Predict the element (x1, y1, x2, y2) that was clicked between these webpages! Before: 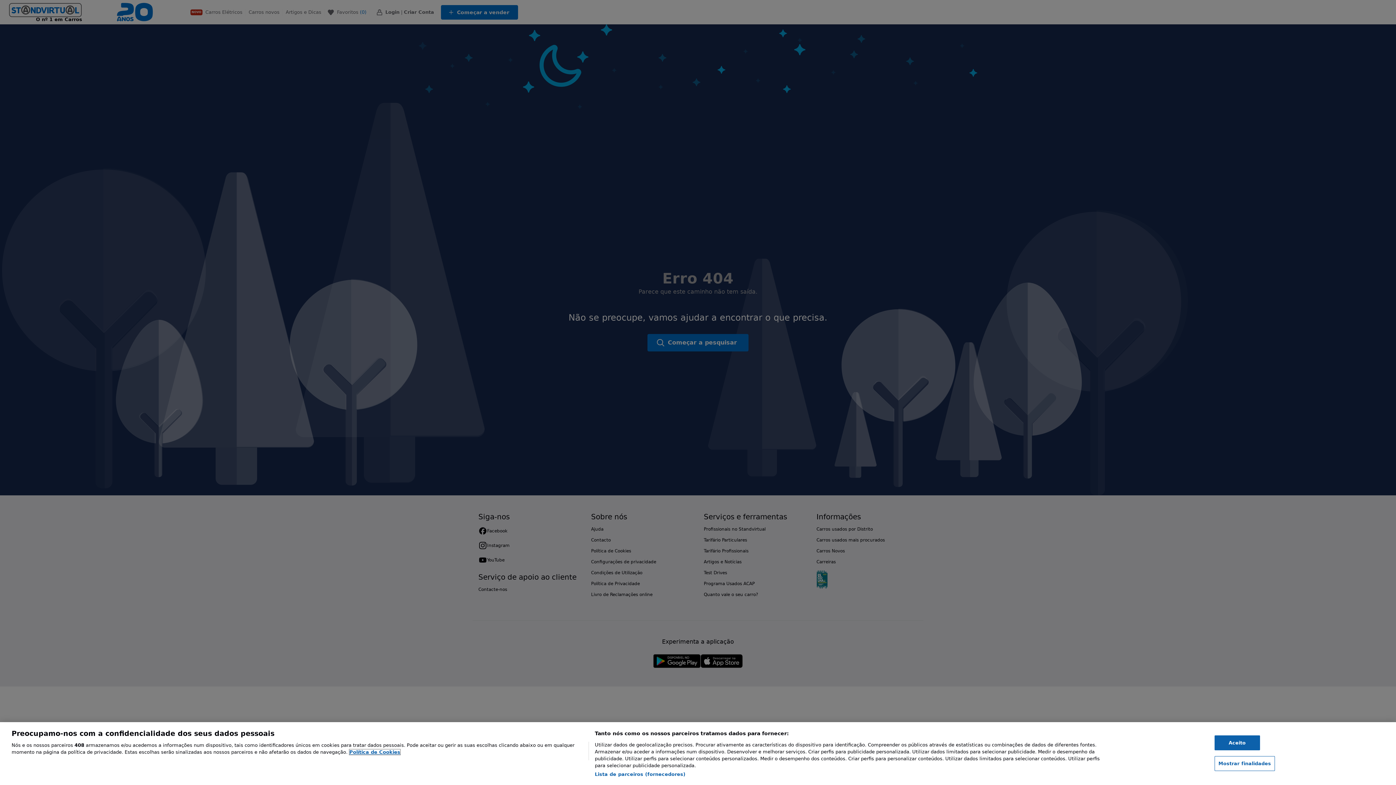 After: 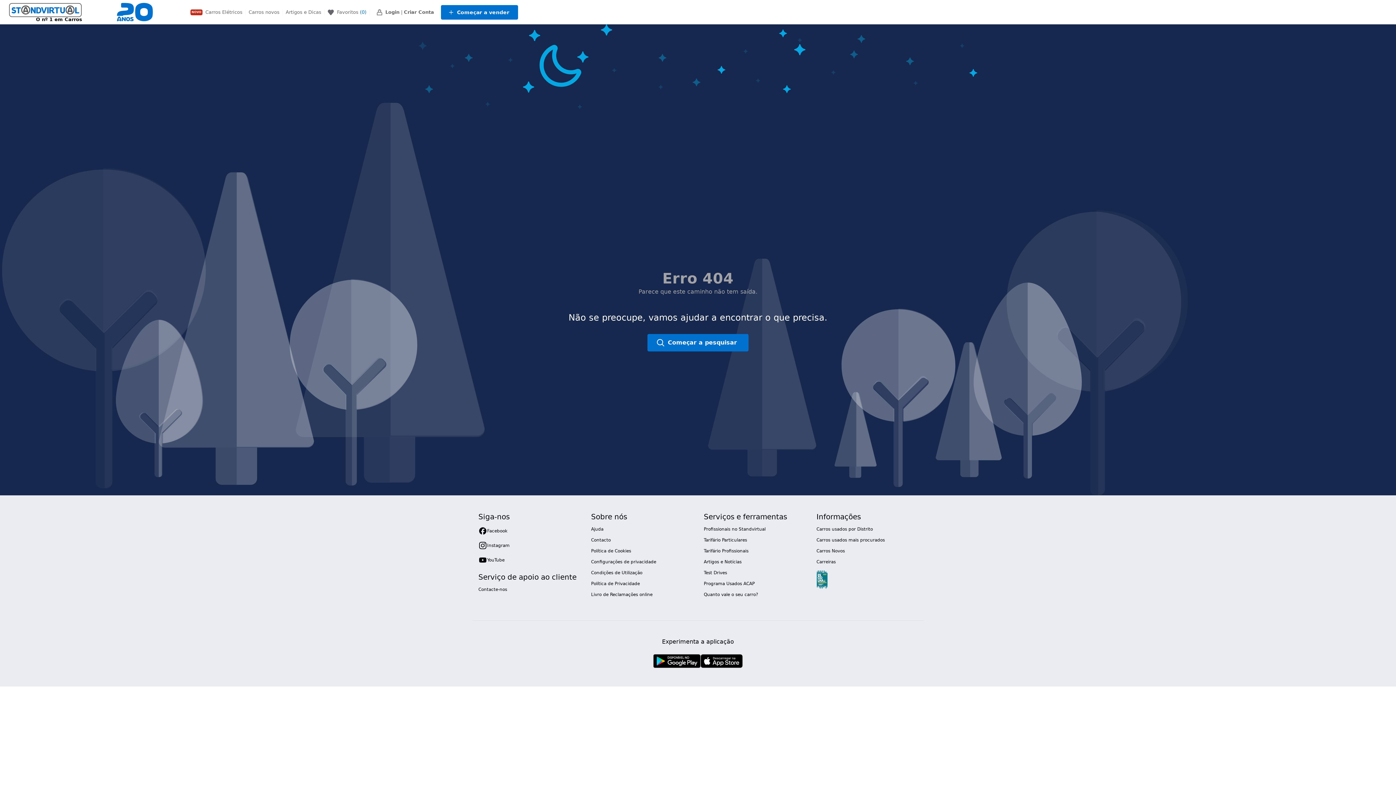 Action: label: Aceito bbox: (1214, 735, 1260, 750)